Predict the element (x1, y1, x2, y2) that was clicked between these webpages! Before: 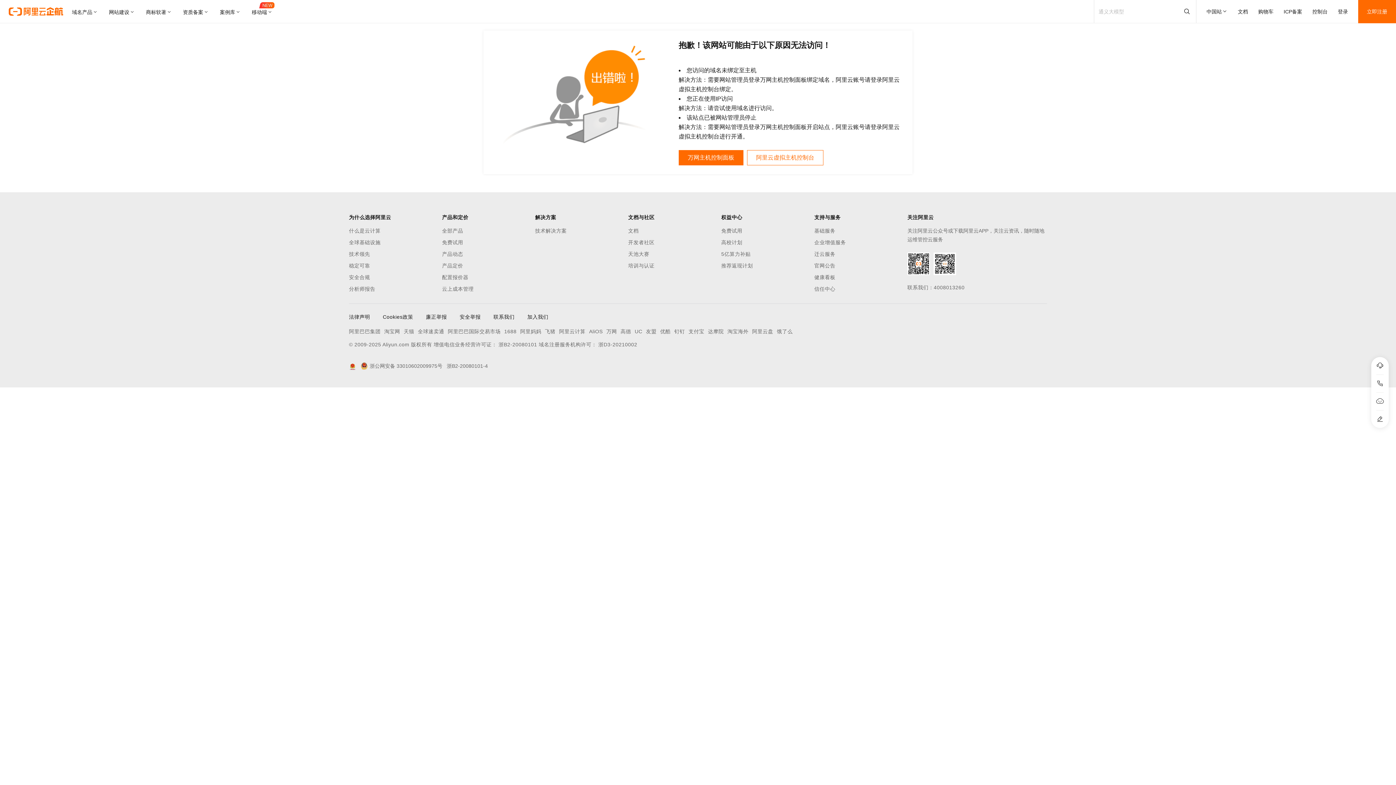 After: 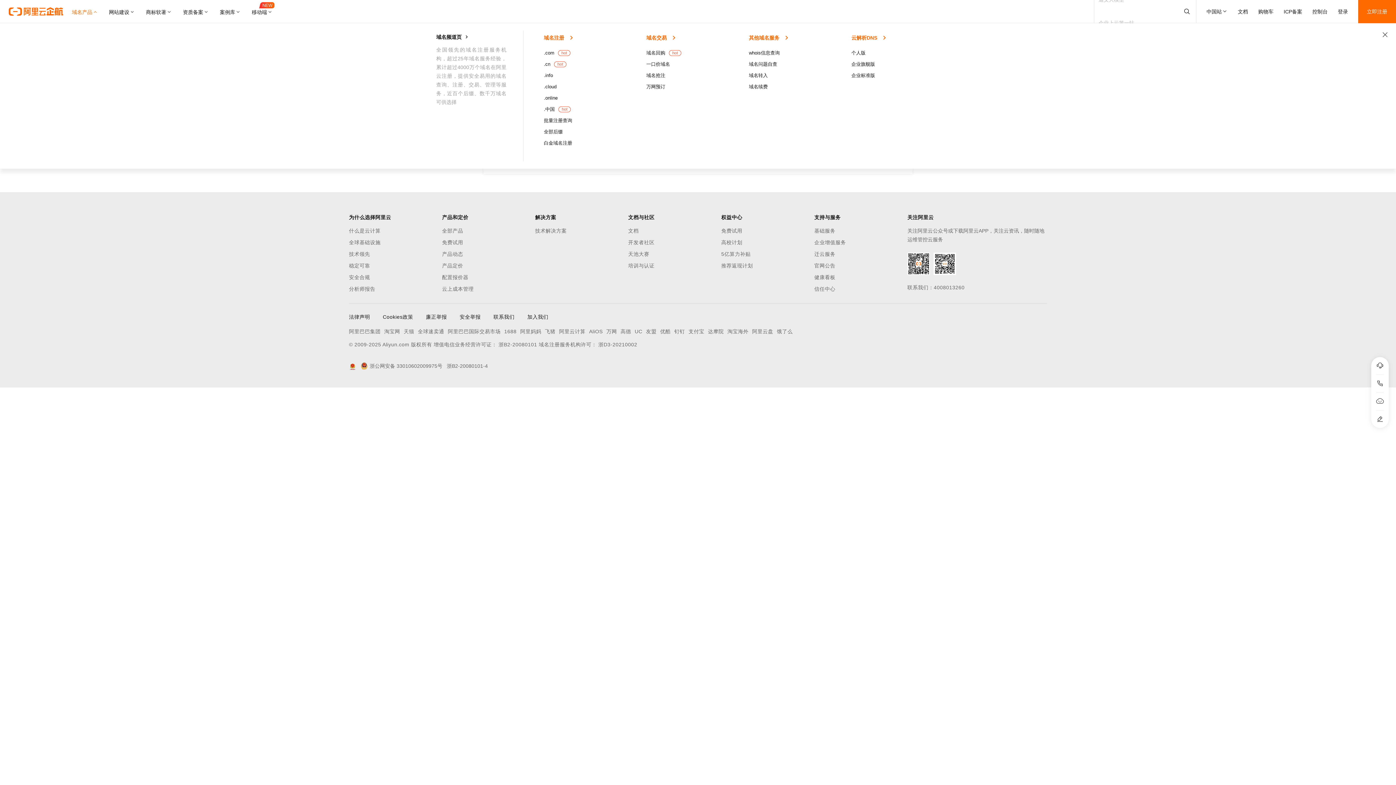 Action: label: 域名产品 bbox: (72, 0, 103, 23)